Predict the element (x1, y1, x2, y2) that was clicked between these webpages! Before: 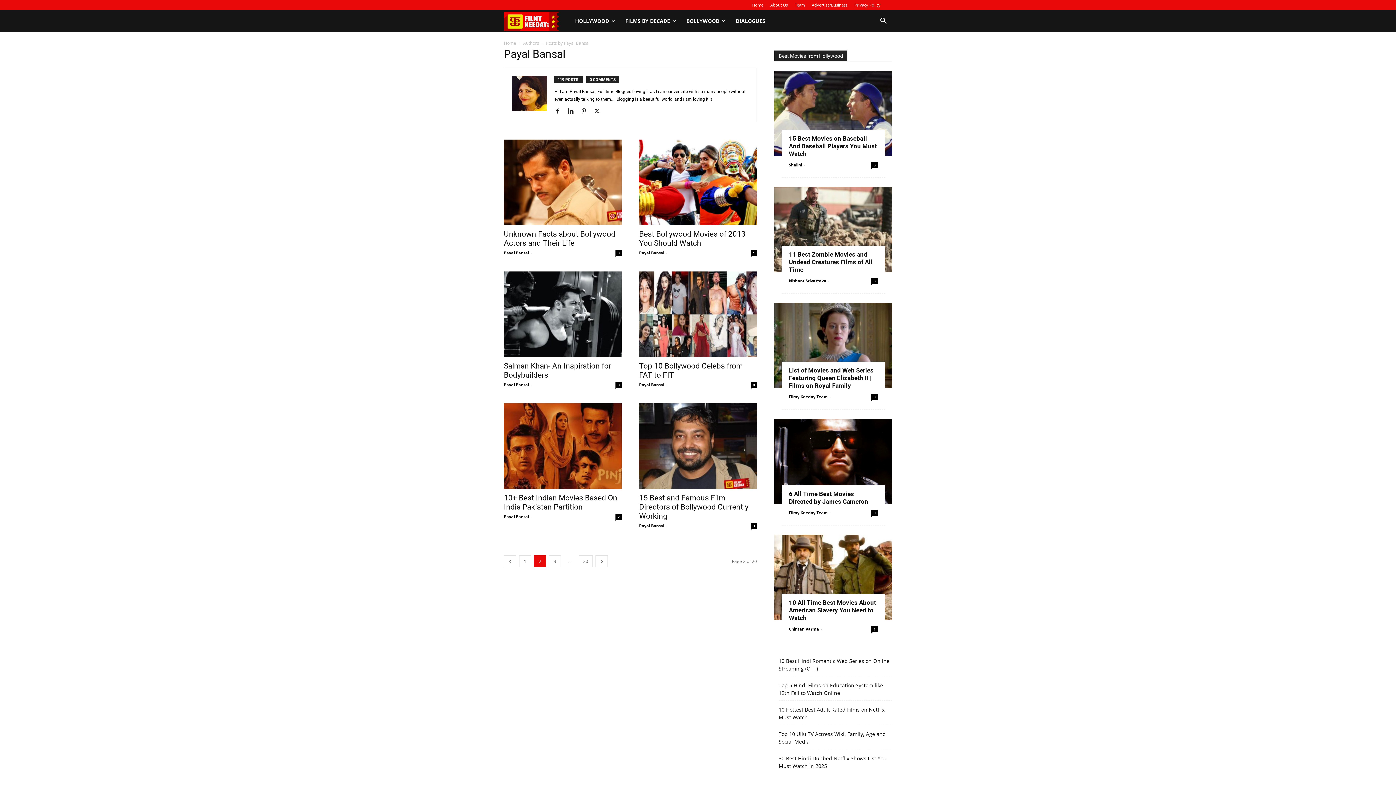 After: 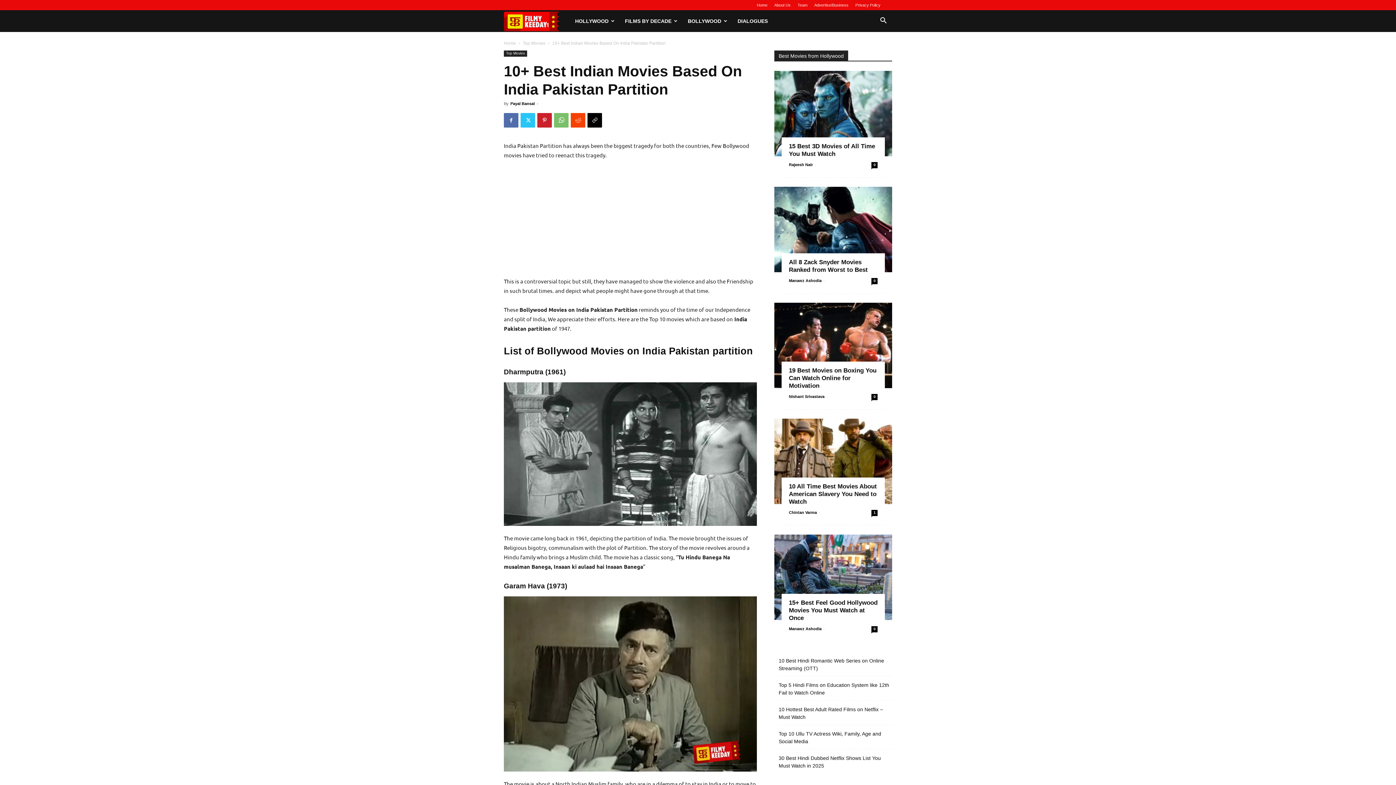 Action: label: 2 bbox: (615, 514, 621, 520)